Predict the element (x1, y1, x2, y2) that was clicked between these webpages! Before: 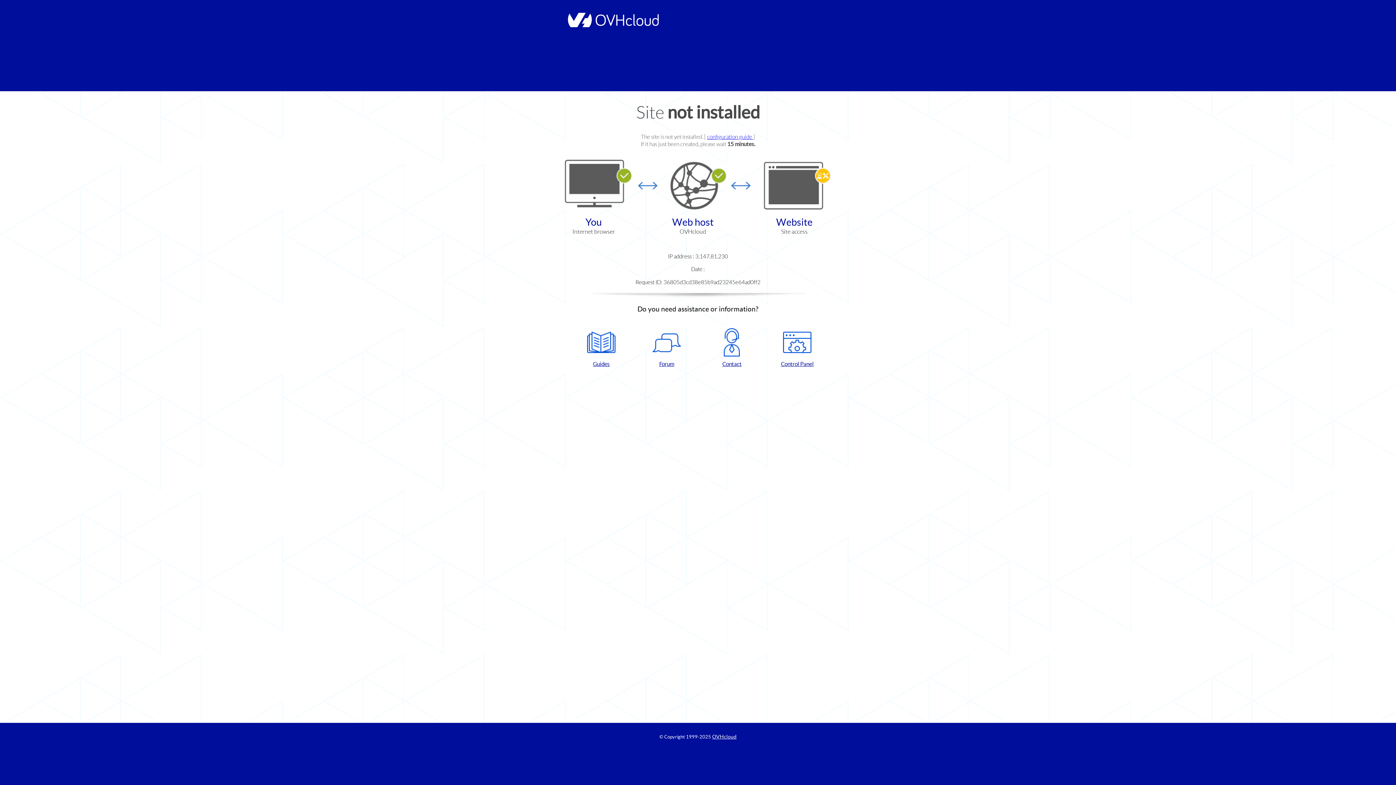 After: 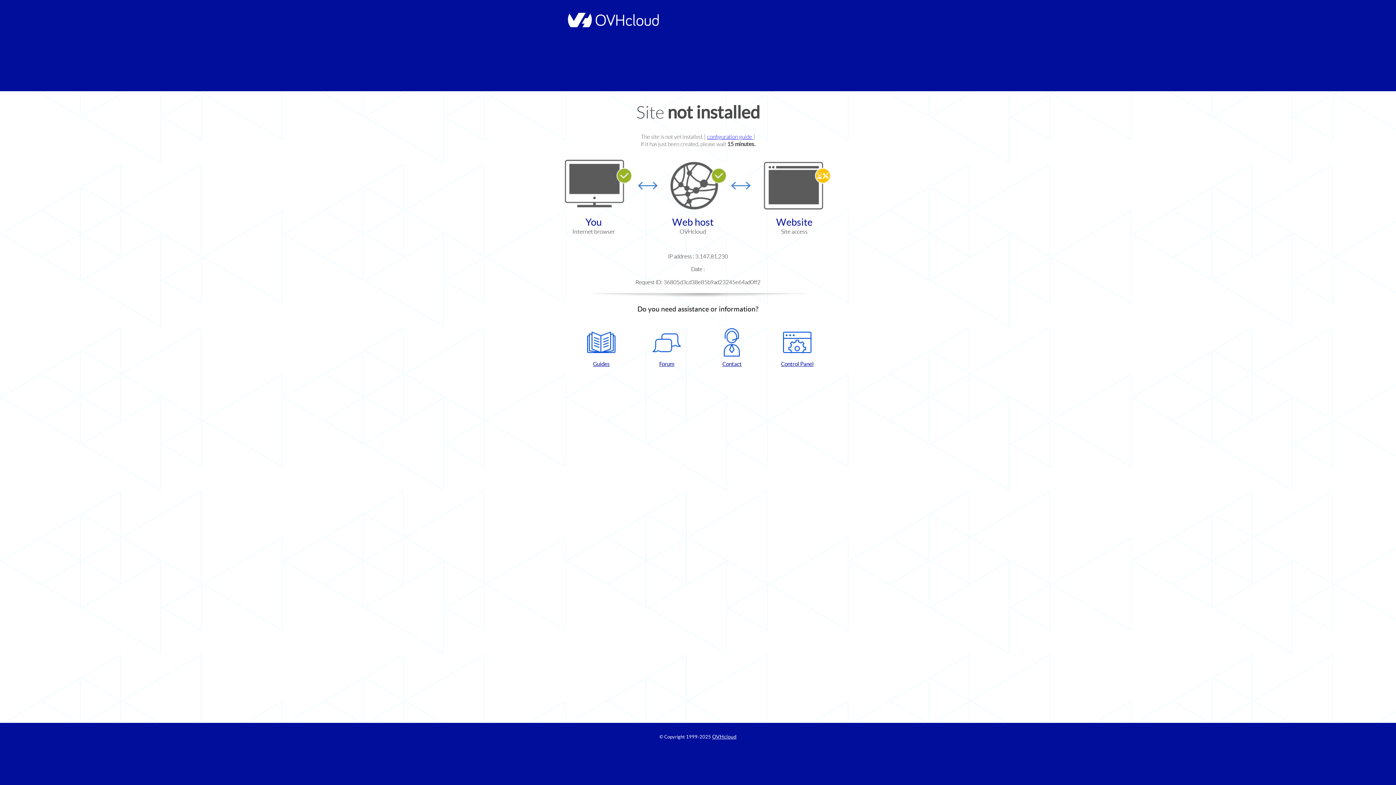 Action: bbox: (768, 328, 826, 367) label: Control Panel